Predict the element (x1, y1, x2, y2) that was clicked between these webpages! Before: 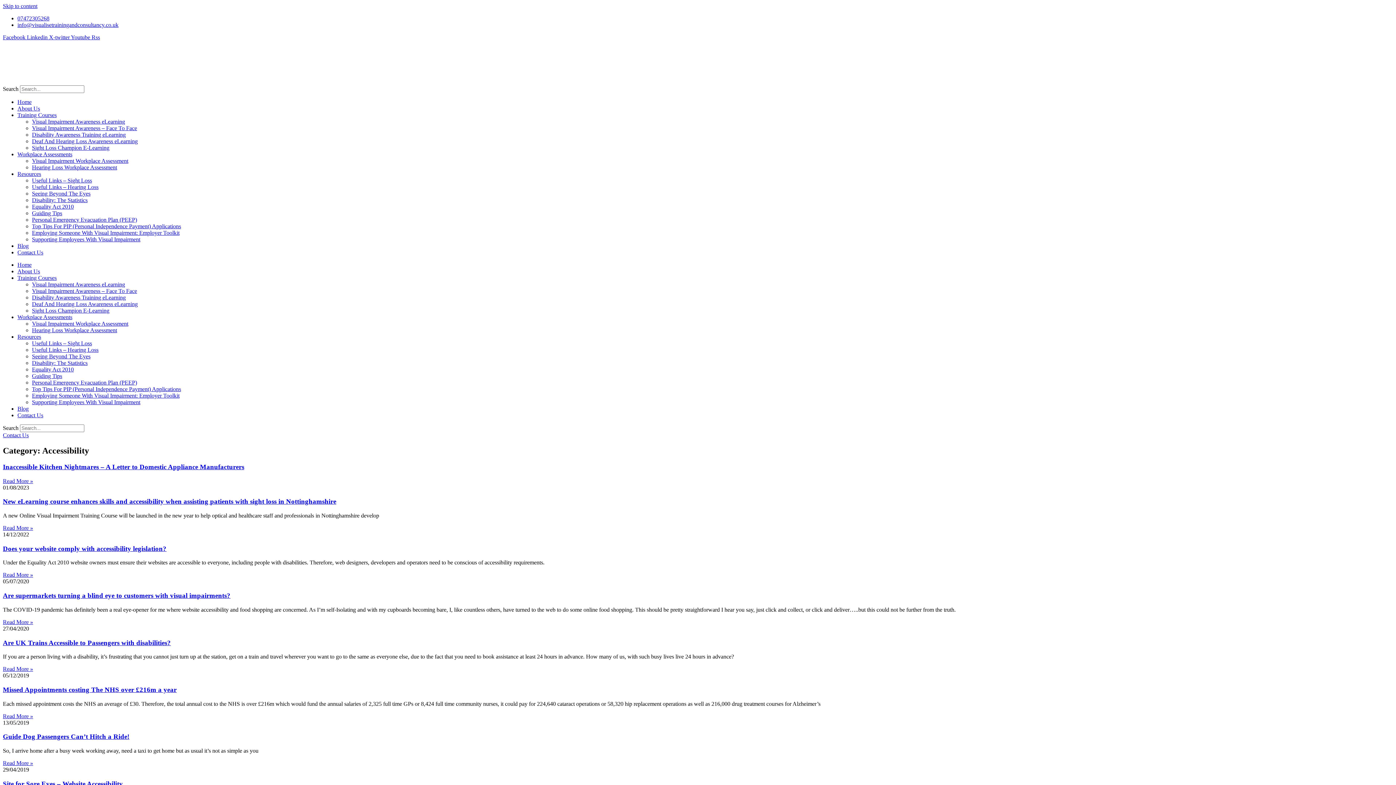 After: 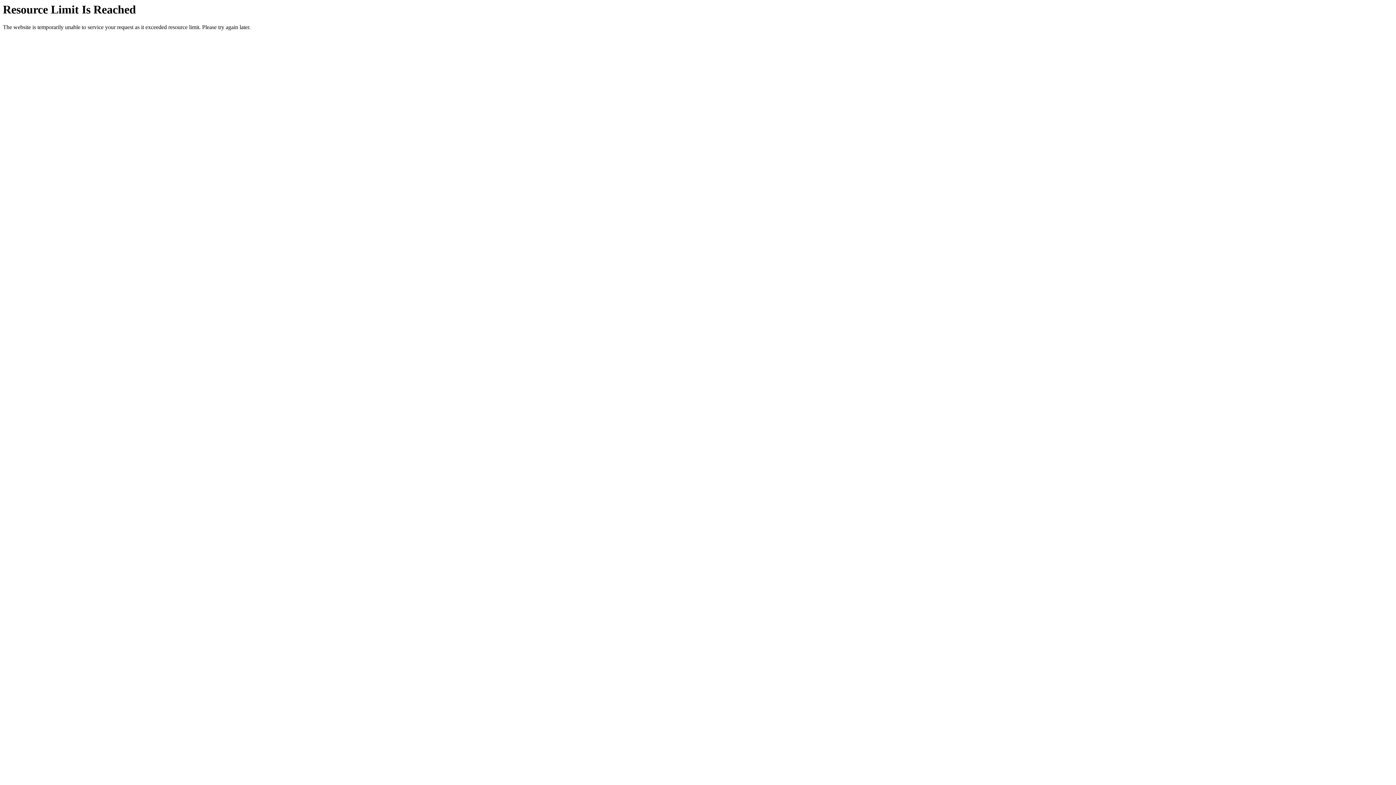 Action: bbox: (32, 353, 90, 359) label: Seeing Beyond The Eyes